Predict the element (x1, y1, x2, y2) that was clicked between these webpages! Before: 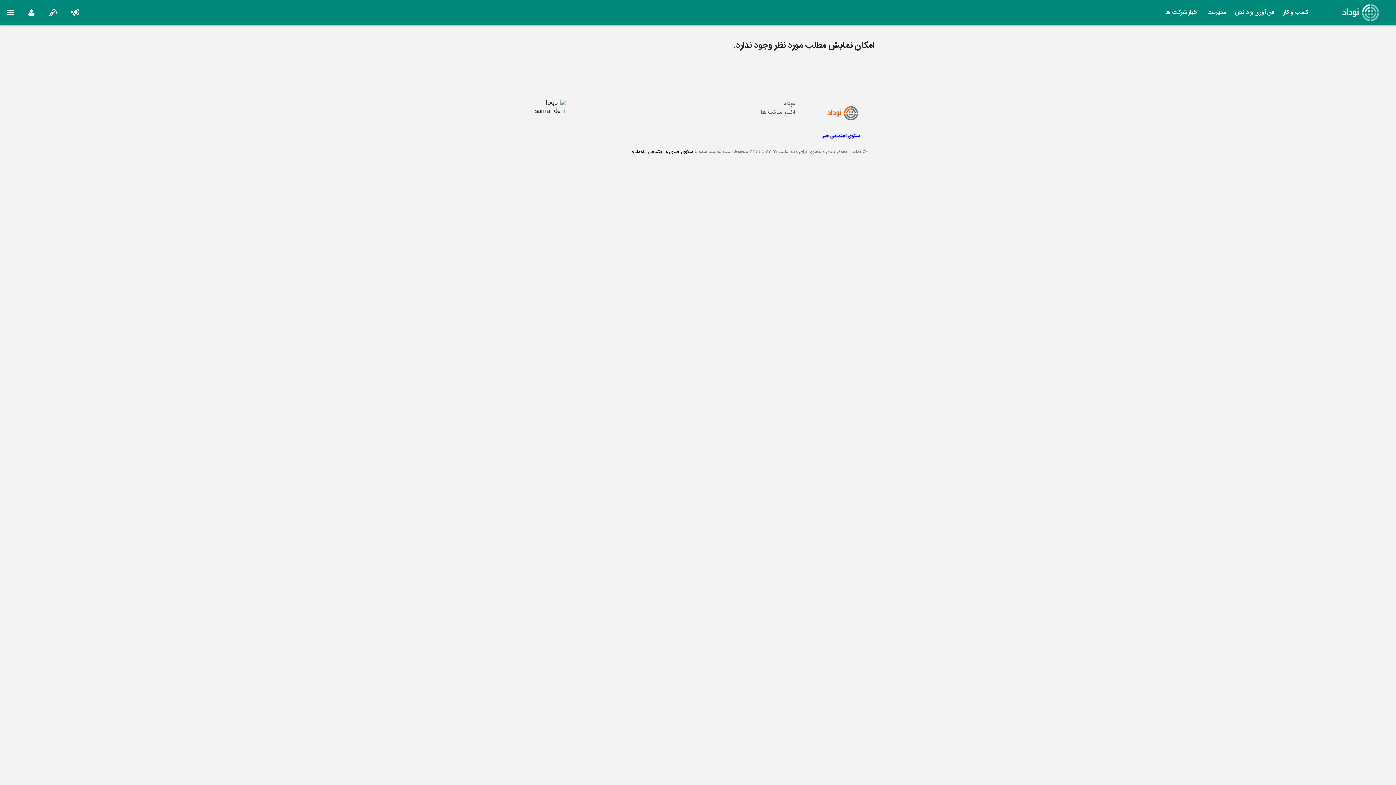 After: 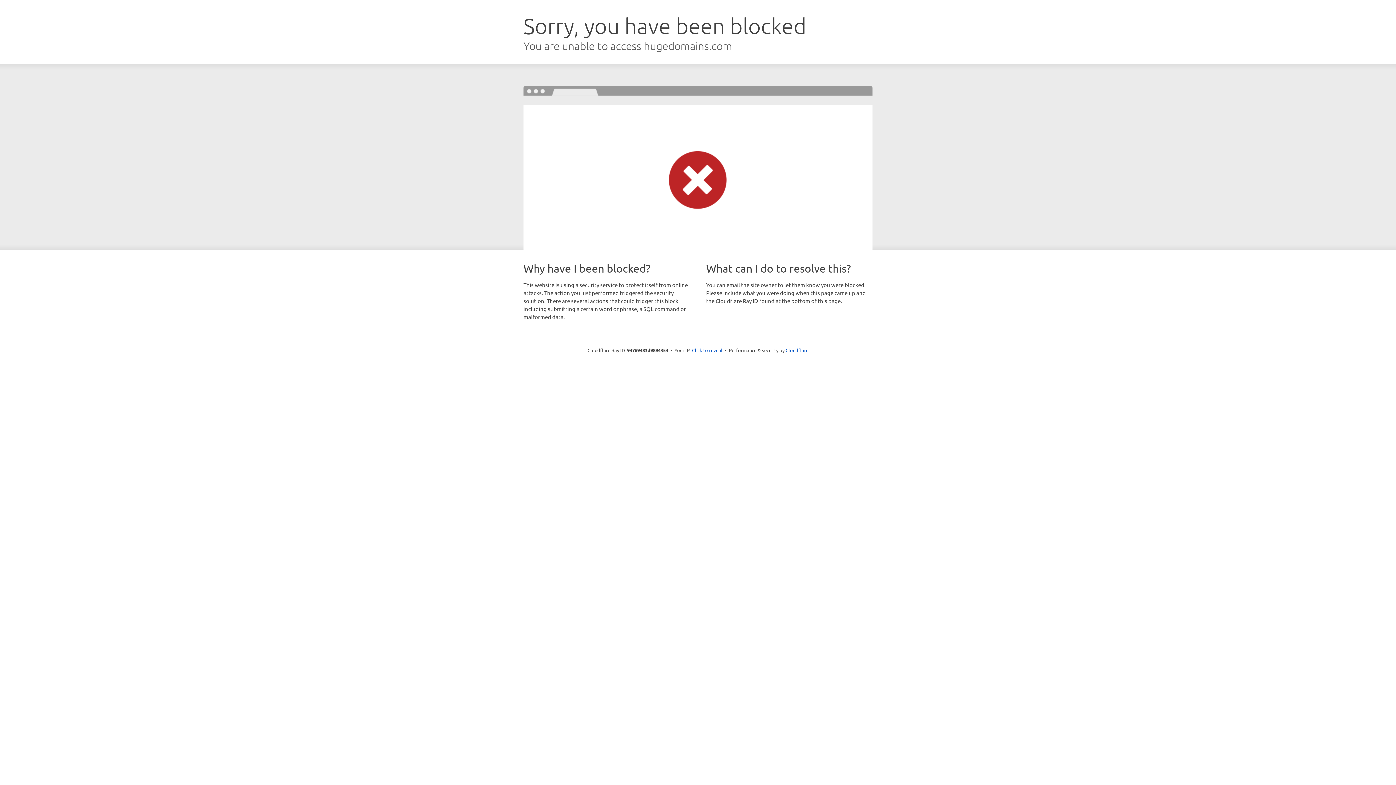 Action: bbox: (630, 147, 693, 155) label: سکوی خبری و اجتماعی «نوداد».